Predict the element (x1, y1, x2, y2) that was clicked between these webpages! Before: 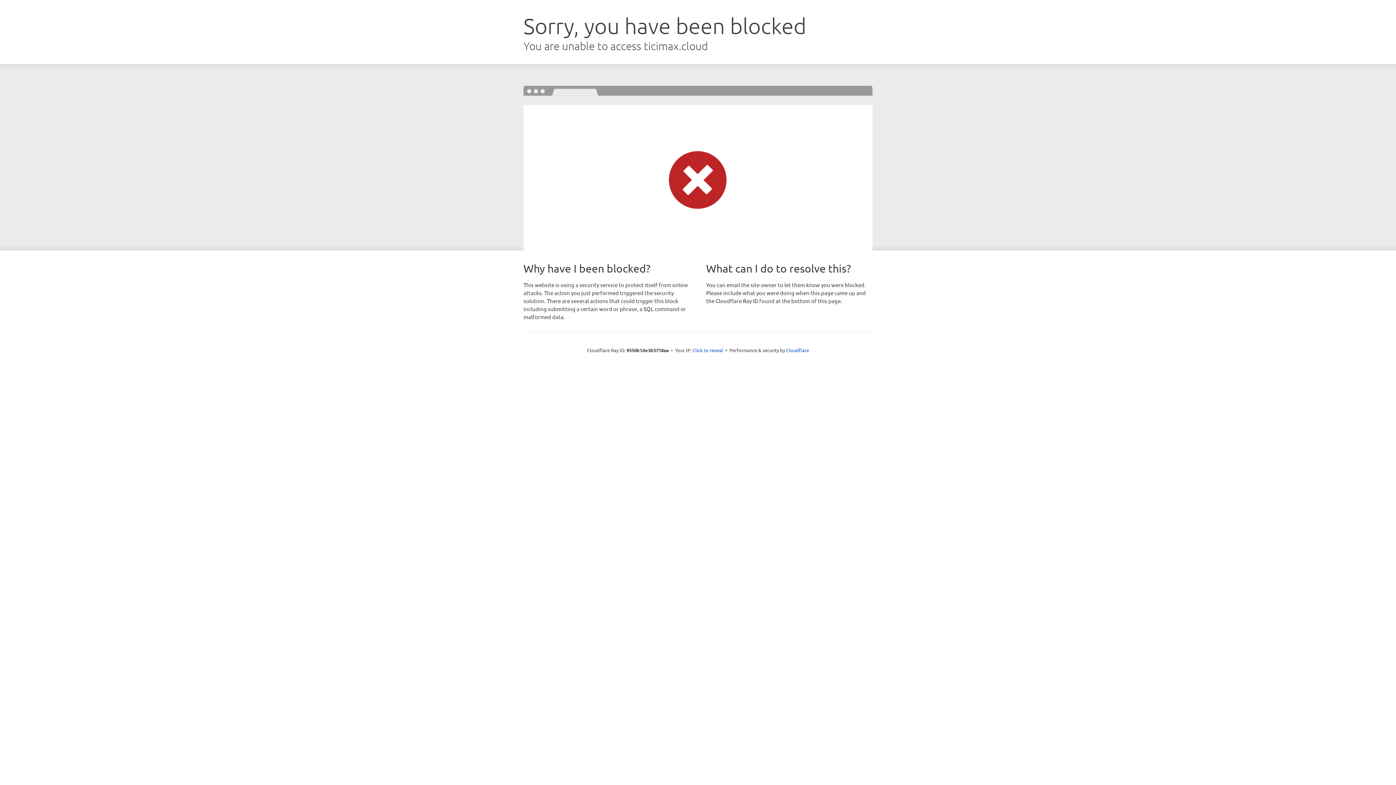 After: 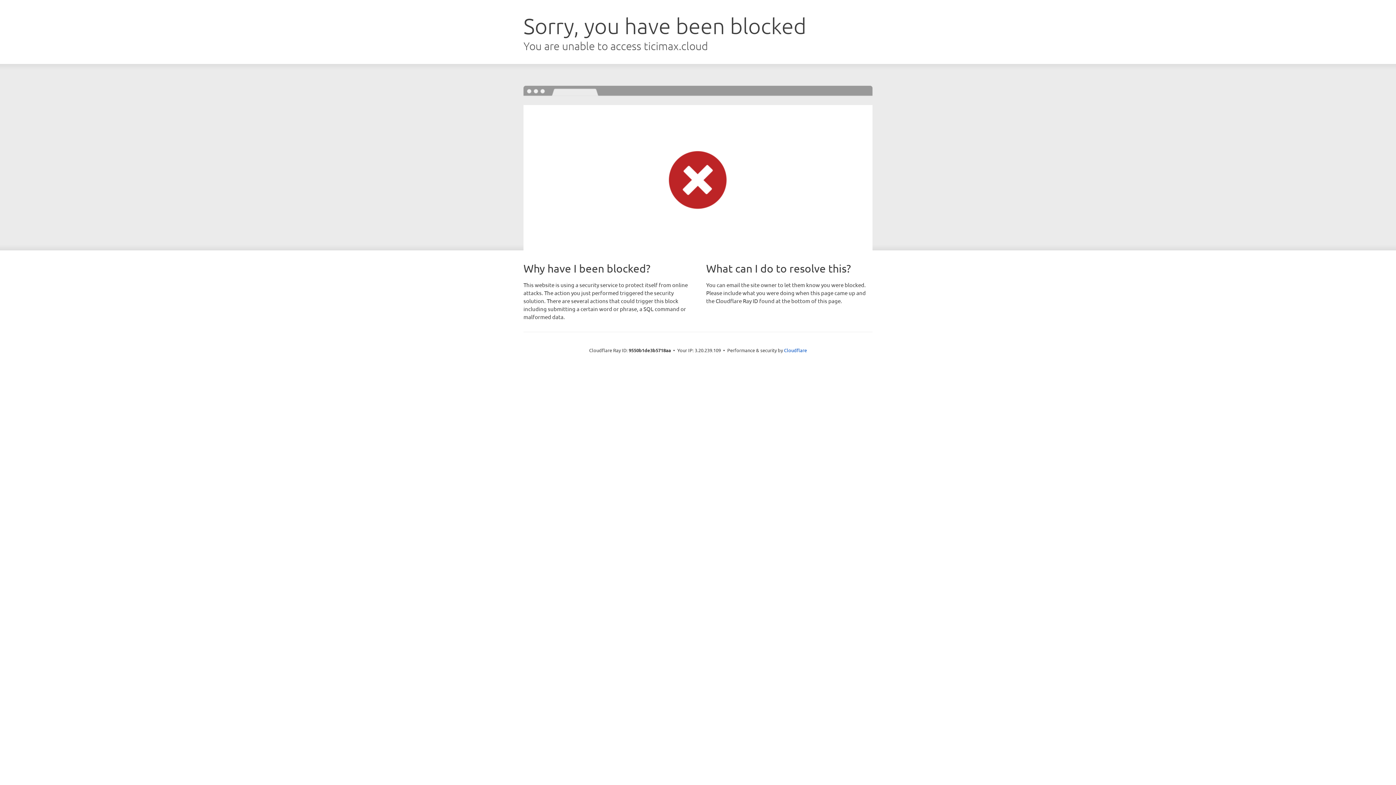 Action: bbox: (692, 346, 723, 353) label: Click to reveal